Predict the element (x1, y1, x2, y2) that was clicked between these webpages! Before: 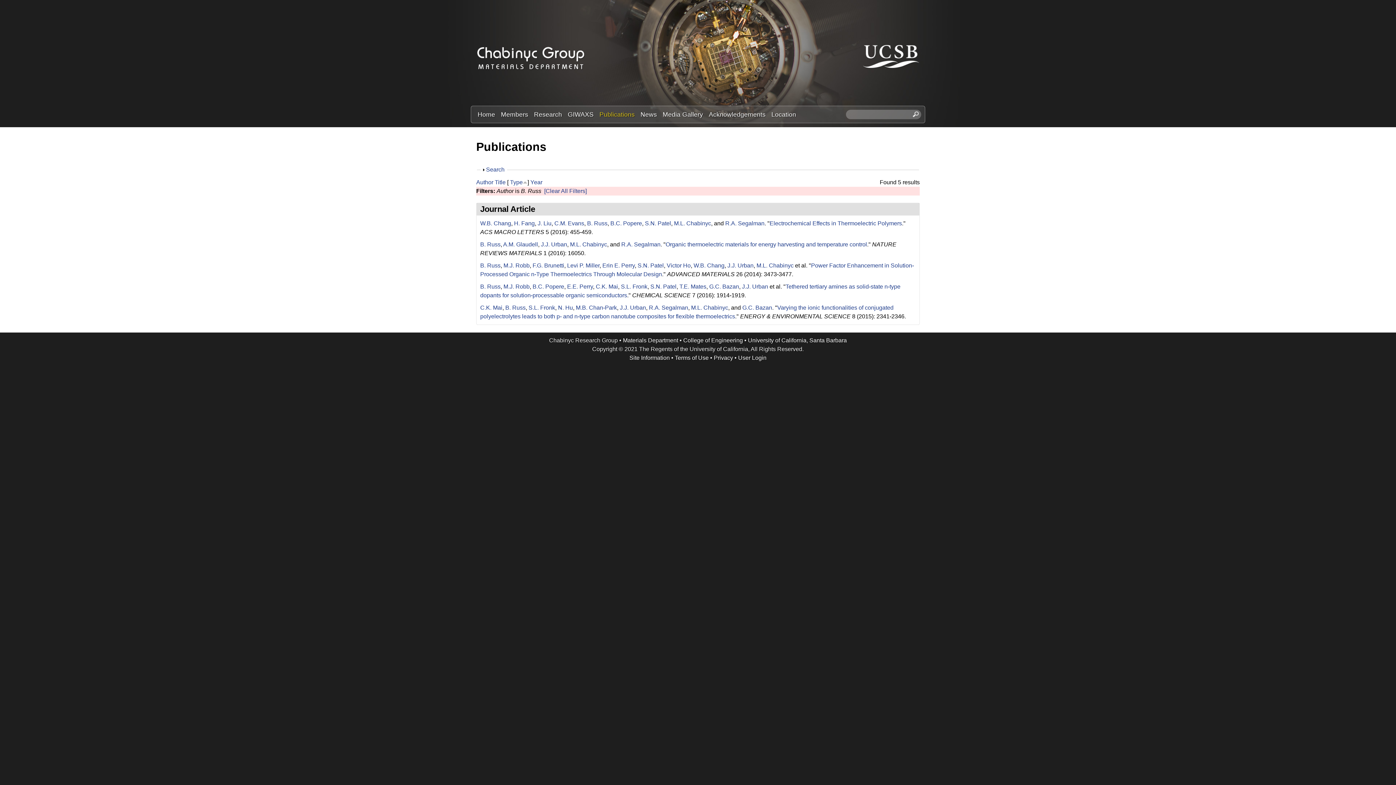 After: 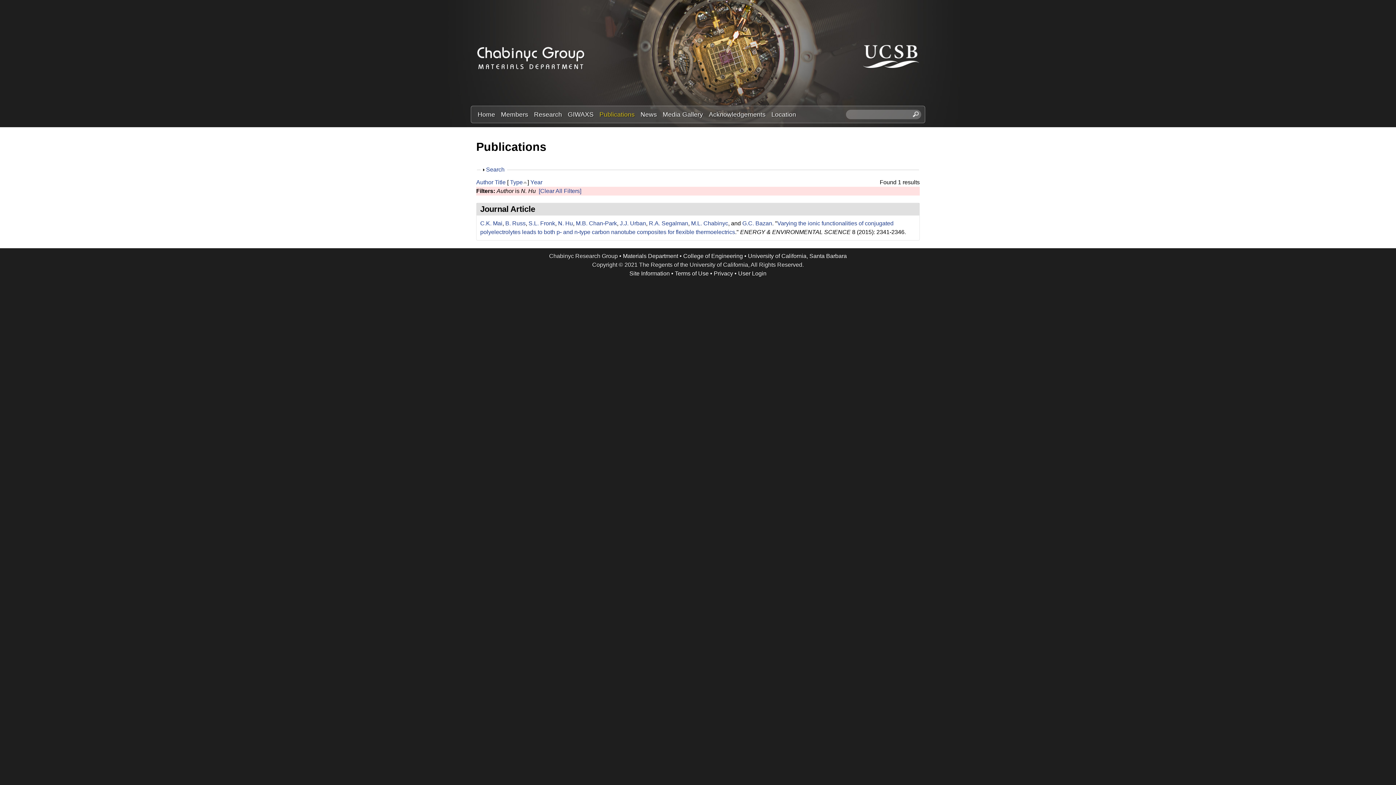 Action: bbox: (558, 304, 573, 310) label: N. Hu